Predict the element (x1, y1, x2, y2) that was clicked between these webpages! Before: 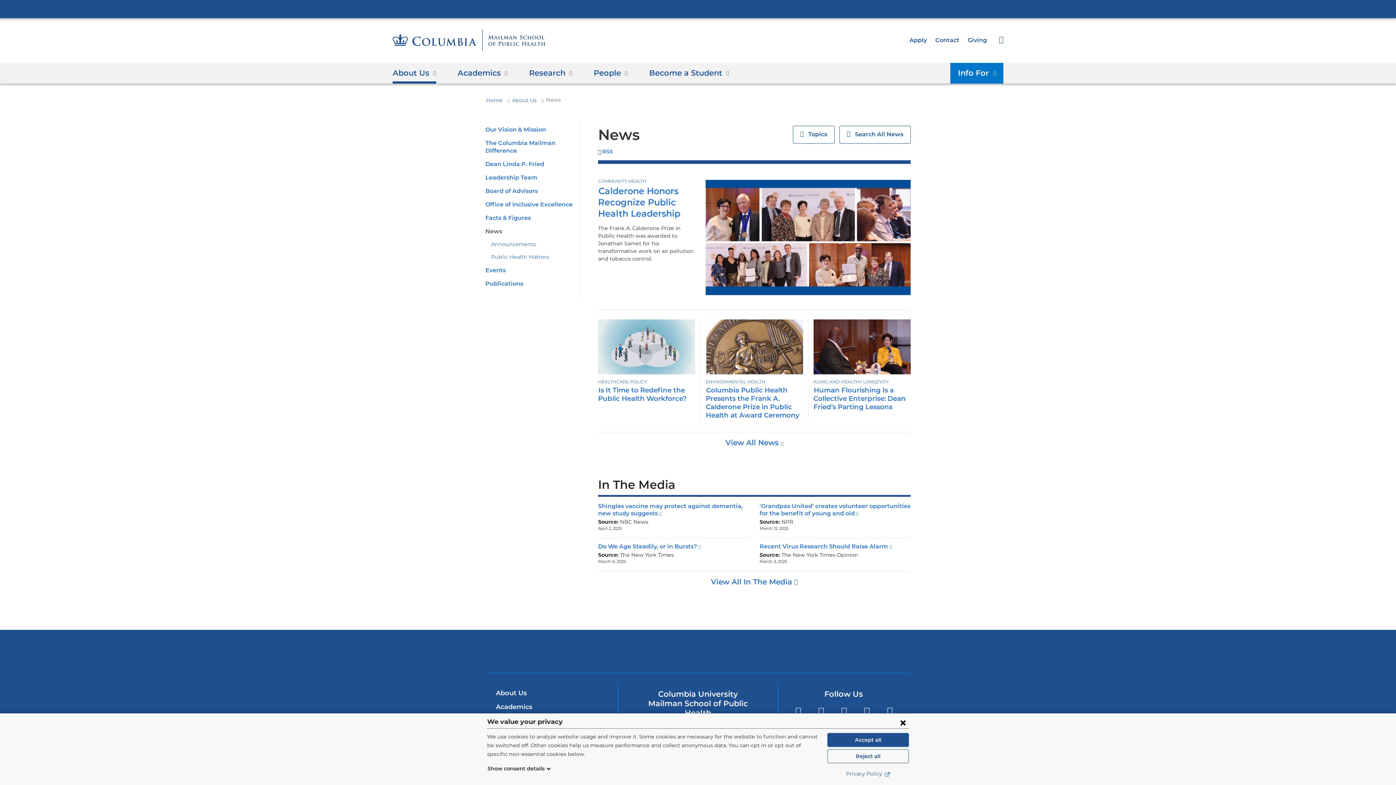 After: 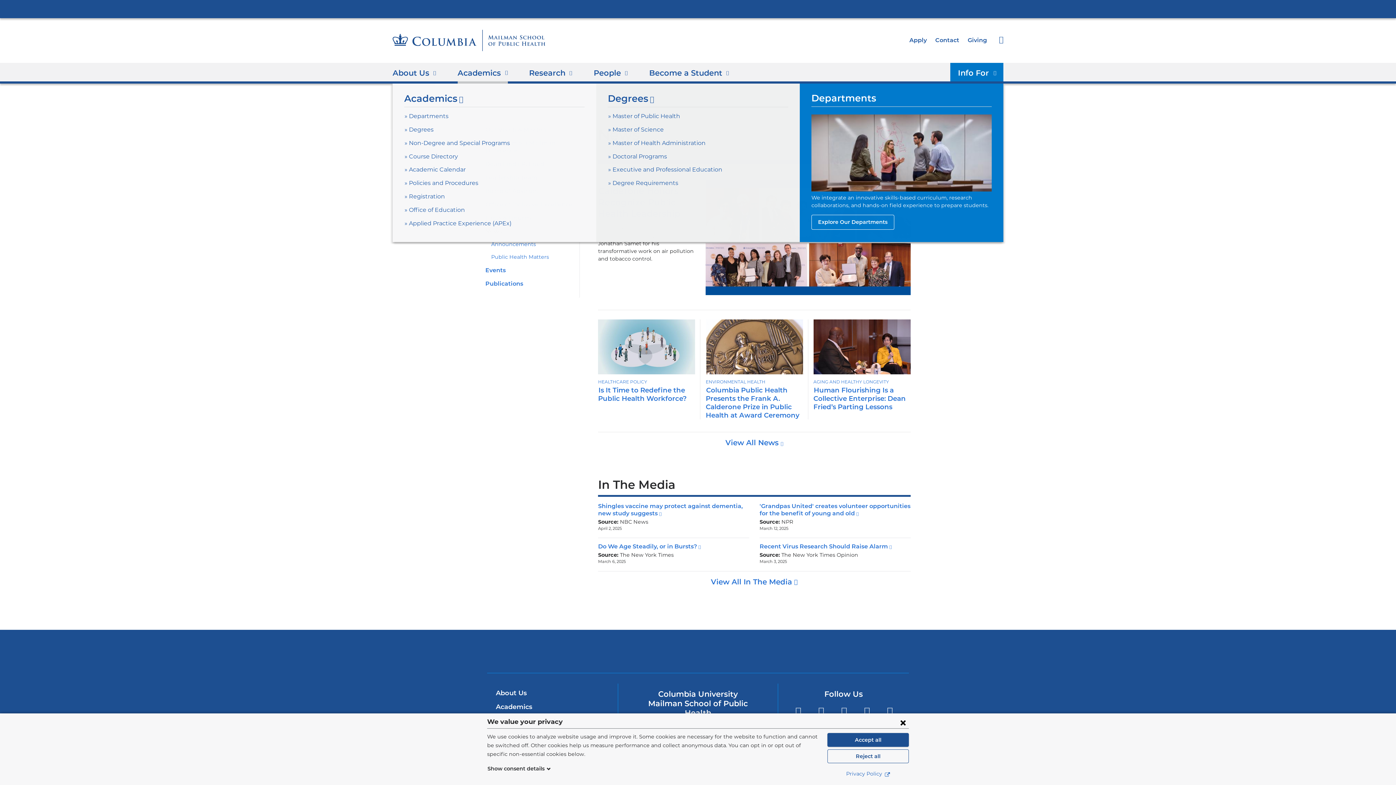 Action: label: Academics bbox: (457, 63, 507, 83)